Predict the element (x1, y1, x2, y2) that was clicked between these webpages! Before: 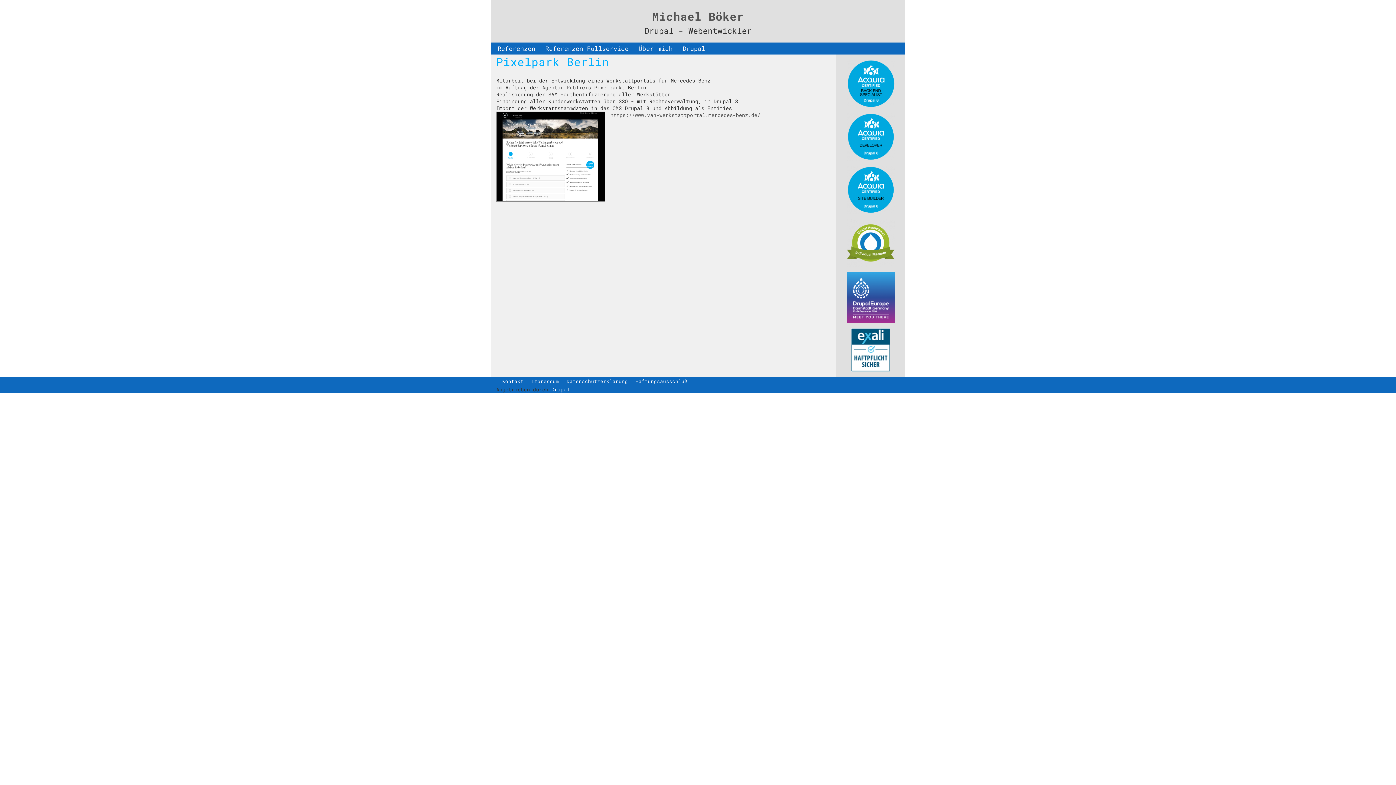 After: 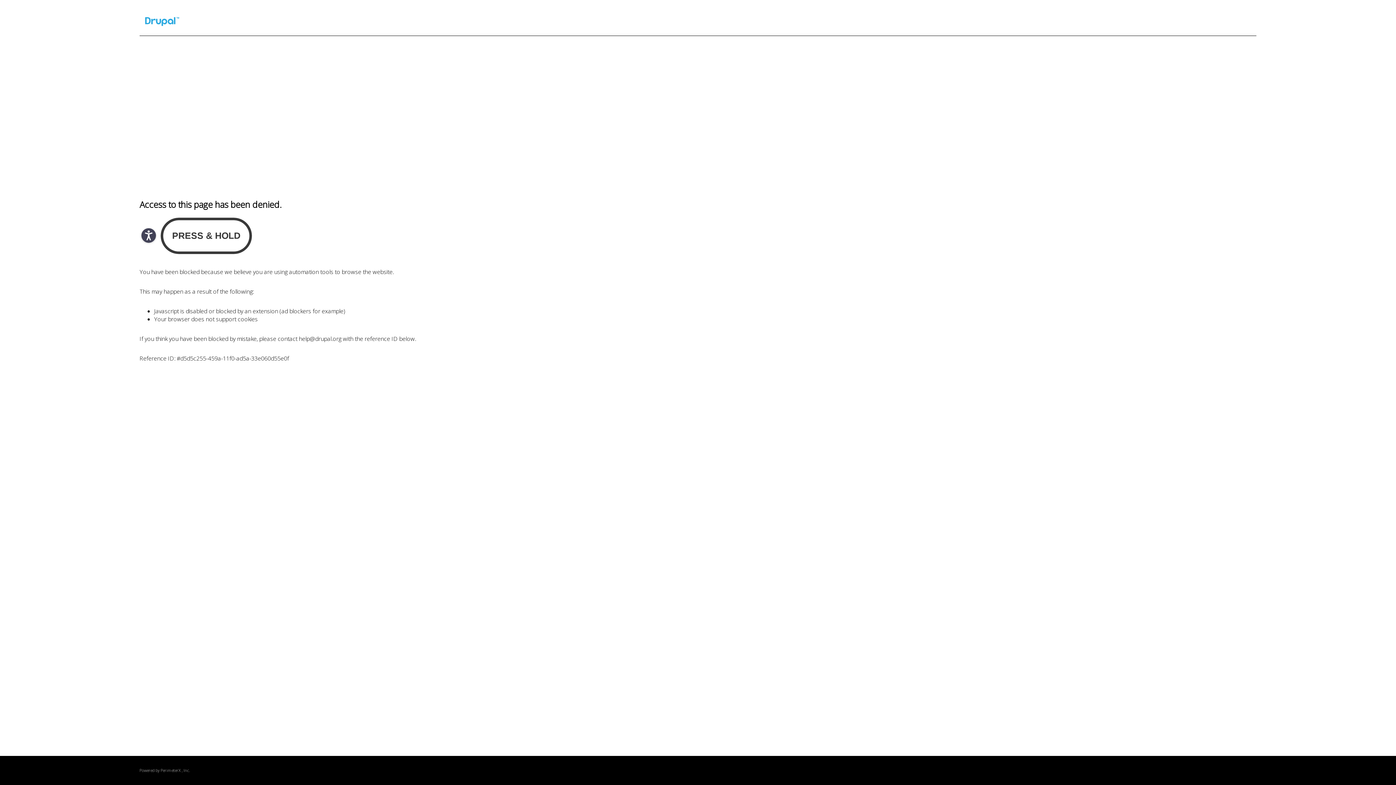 Action: bbox: (846, 218, 894, 266)